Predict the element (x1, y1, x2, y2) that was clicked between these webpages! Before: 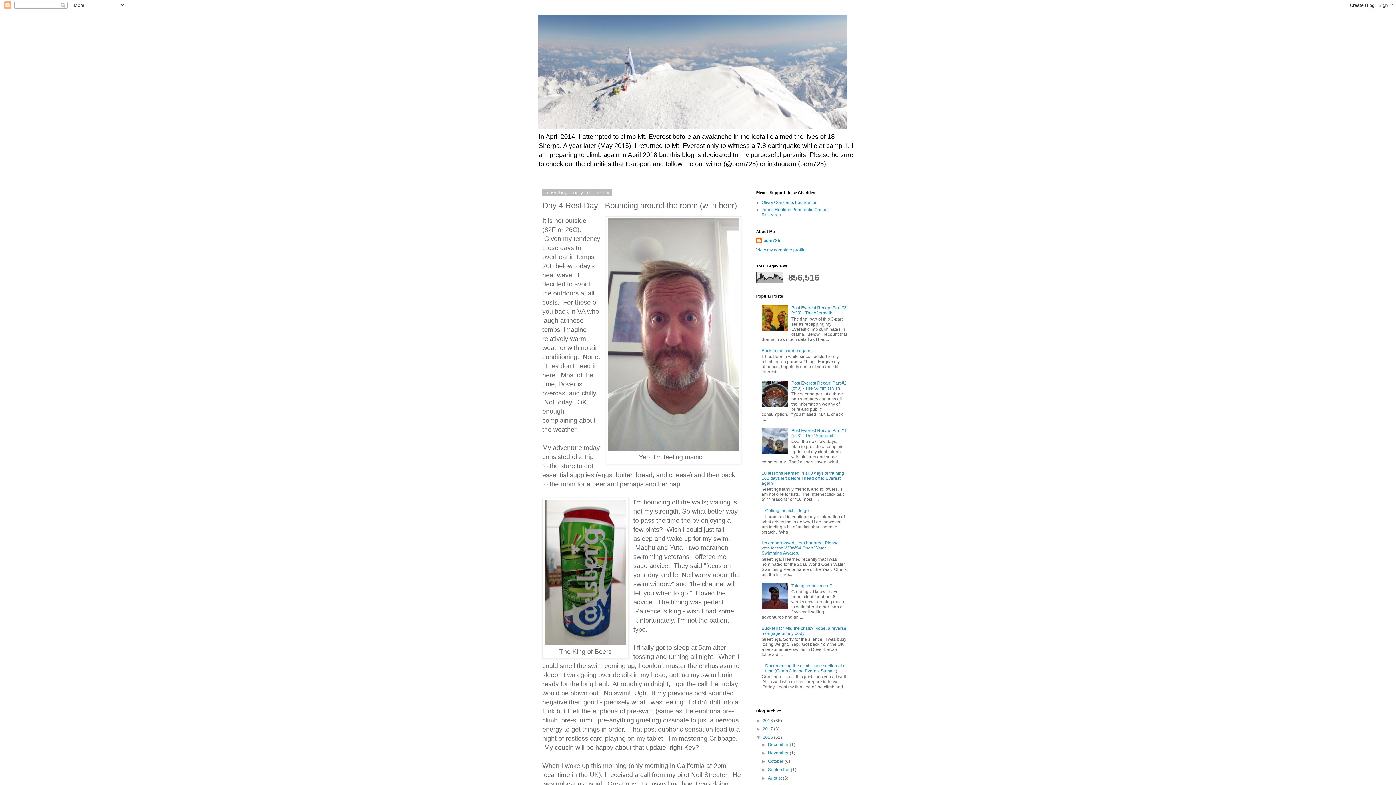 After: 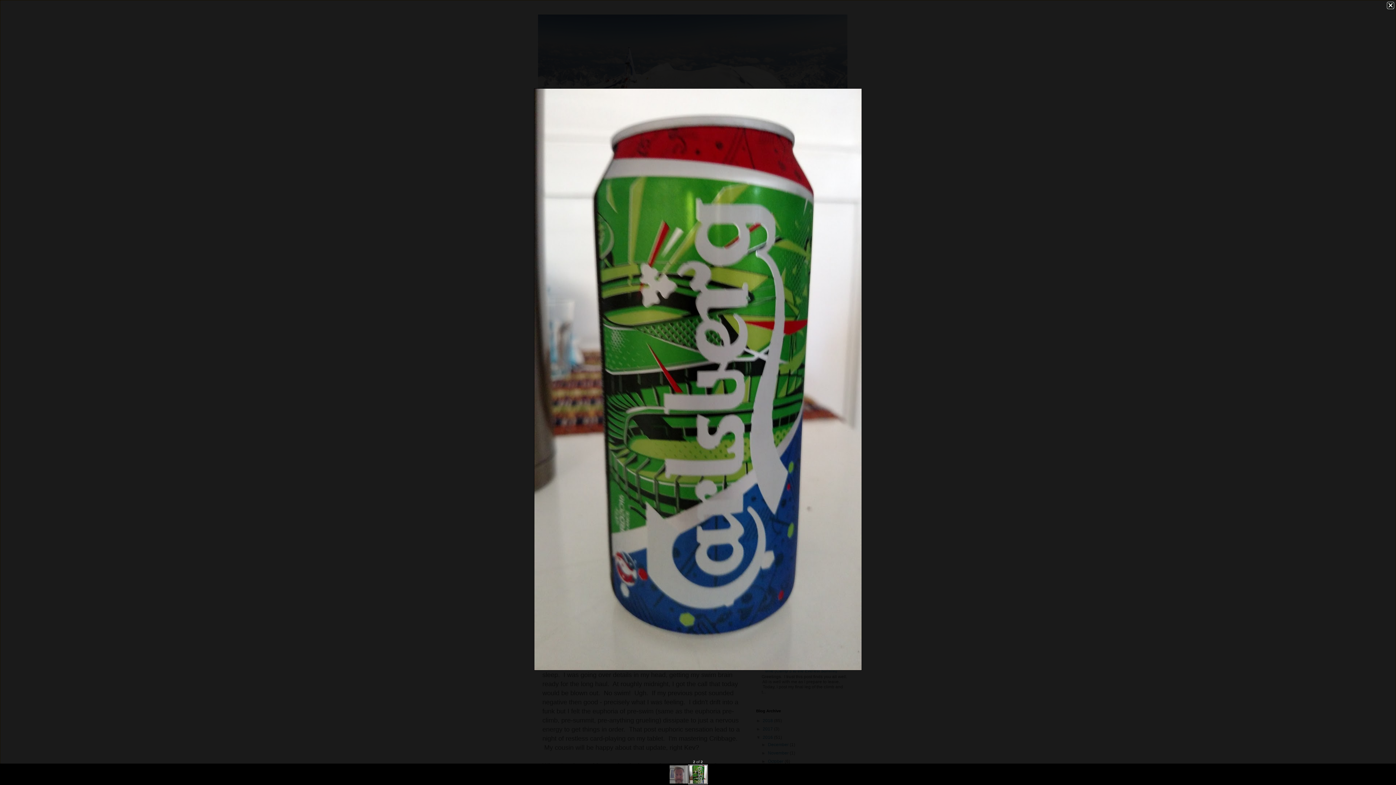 Action: bbox: (544, 641, 626, 646)